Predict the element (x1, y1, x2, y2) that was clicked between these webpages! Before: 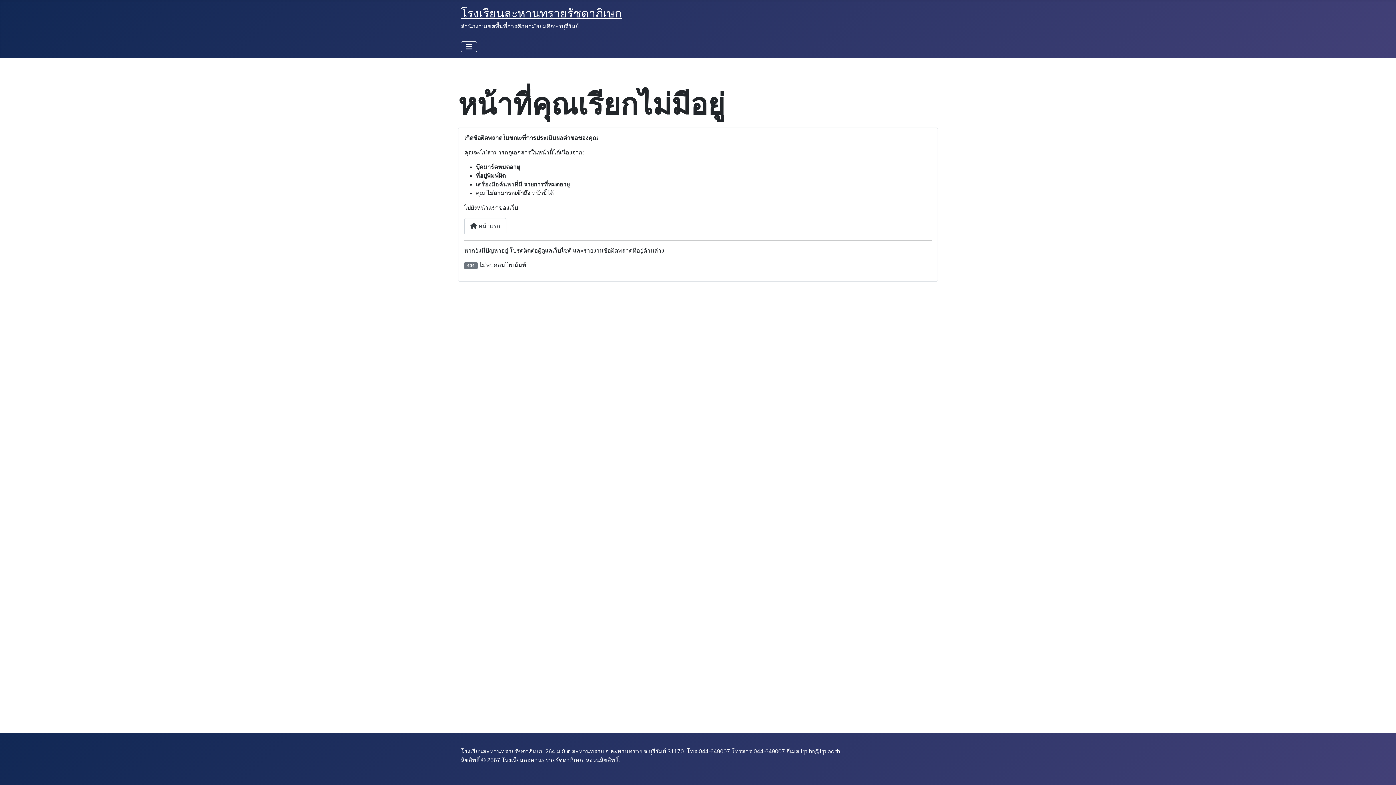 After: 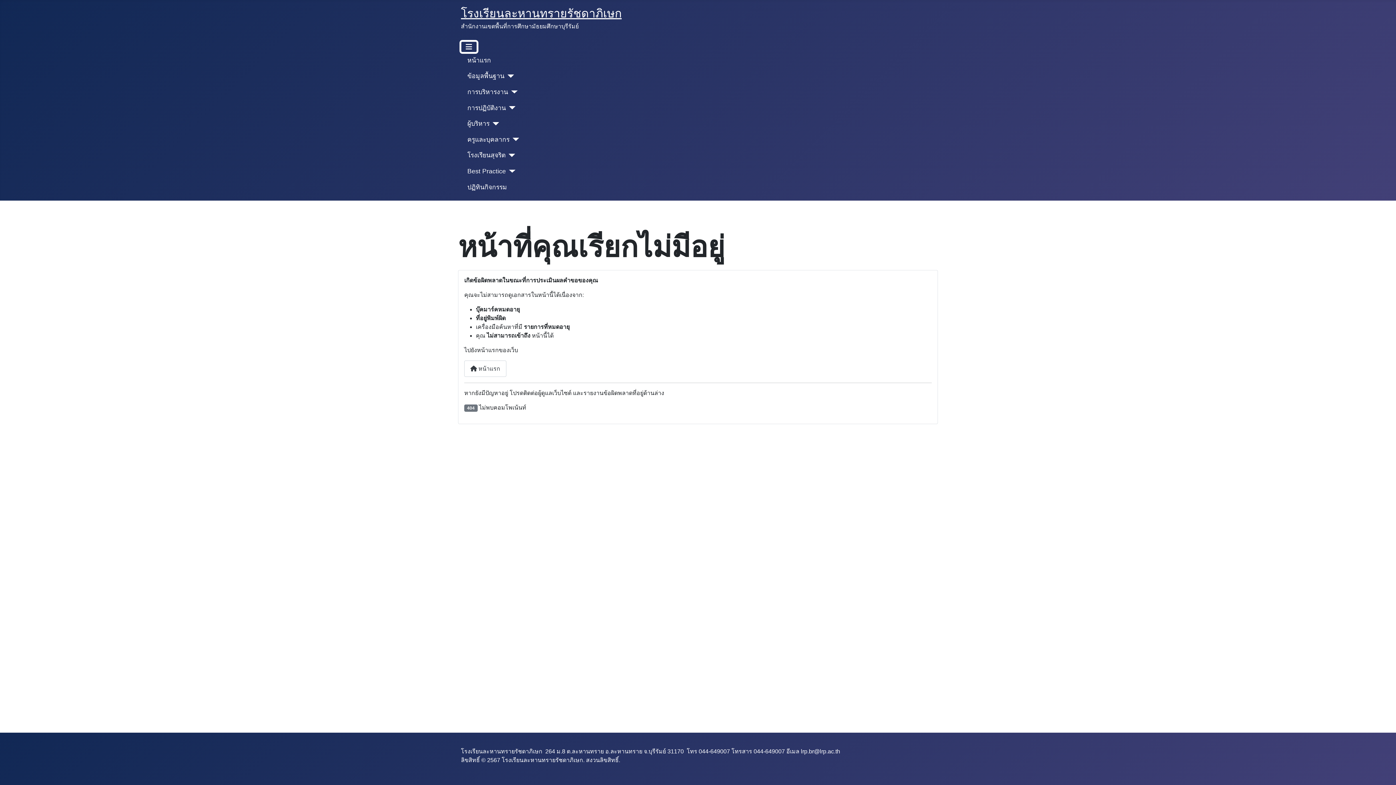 Action: label: สลับเนวิเกชั่น bbox: (461, 41, 477, 52)